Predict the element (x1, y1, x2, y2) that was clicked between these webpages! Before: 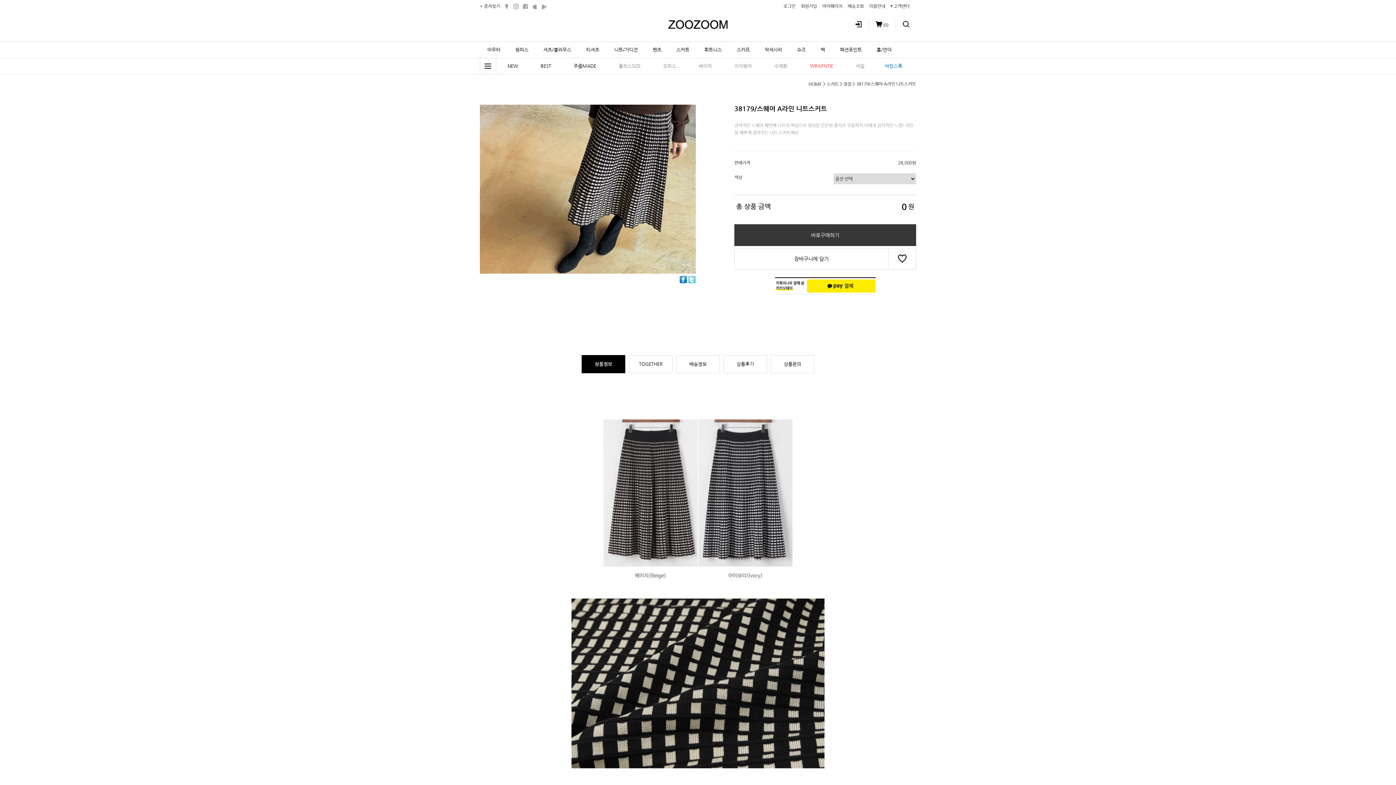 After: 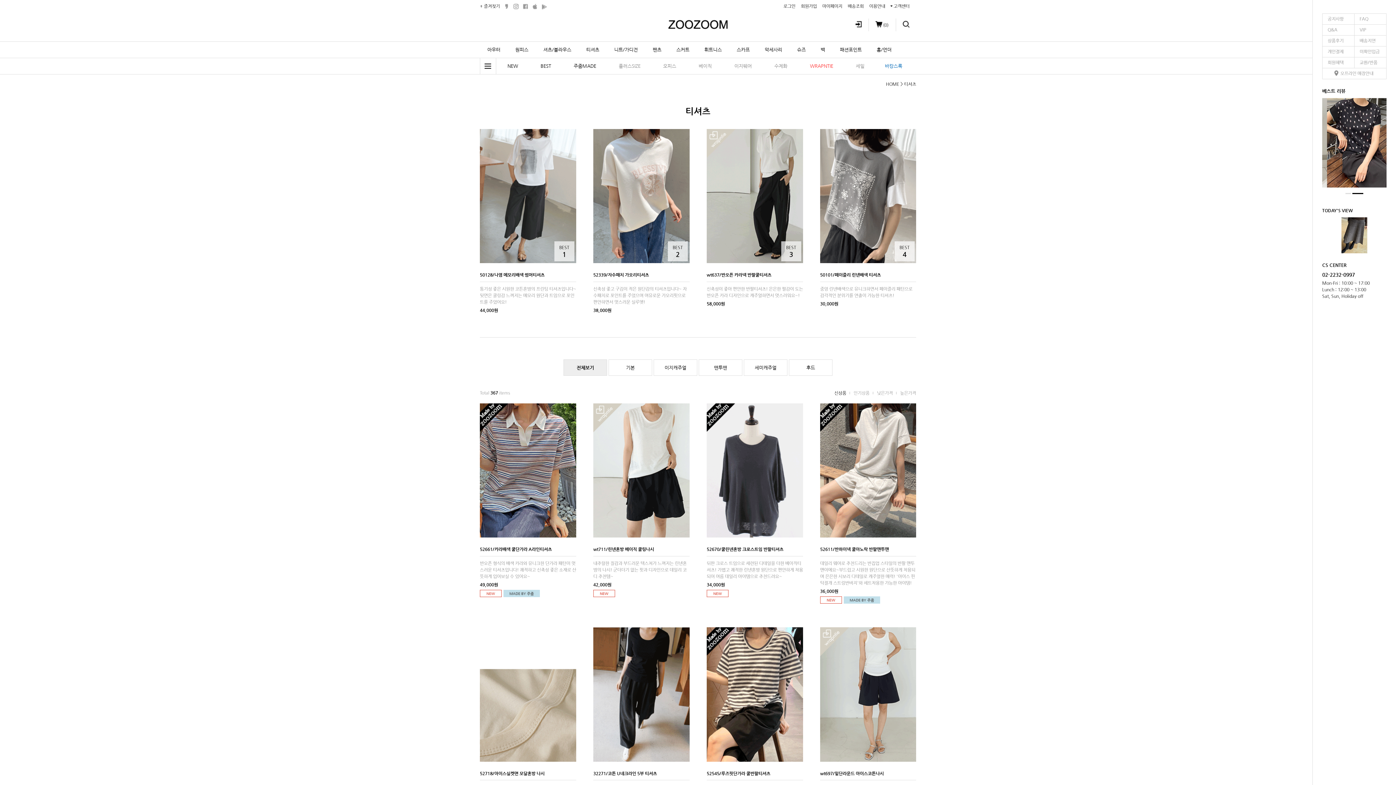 Action: bbox: (578, 41, 606, 57) label: 티셔츠